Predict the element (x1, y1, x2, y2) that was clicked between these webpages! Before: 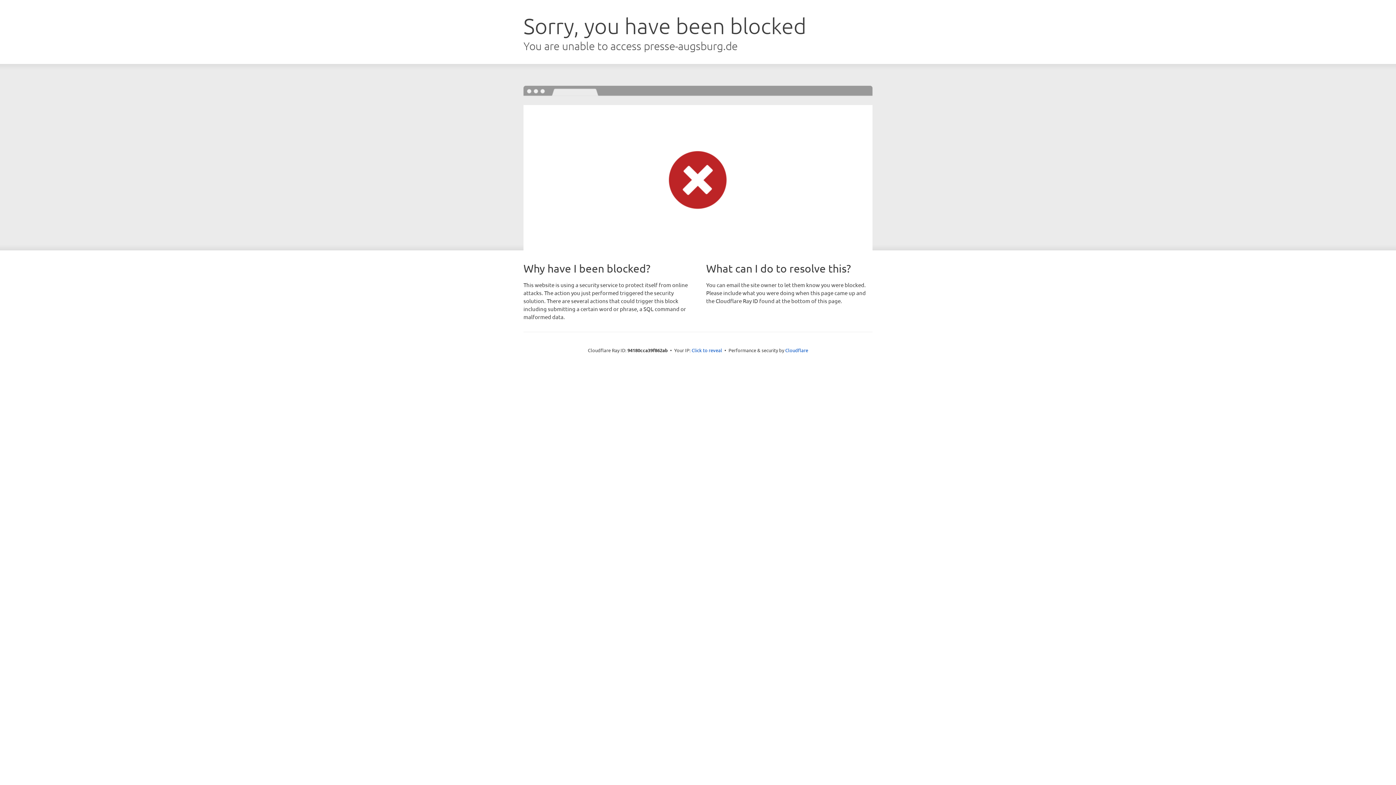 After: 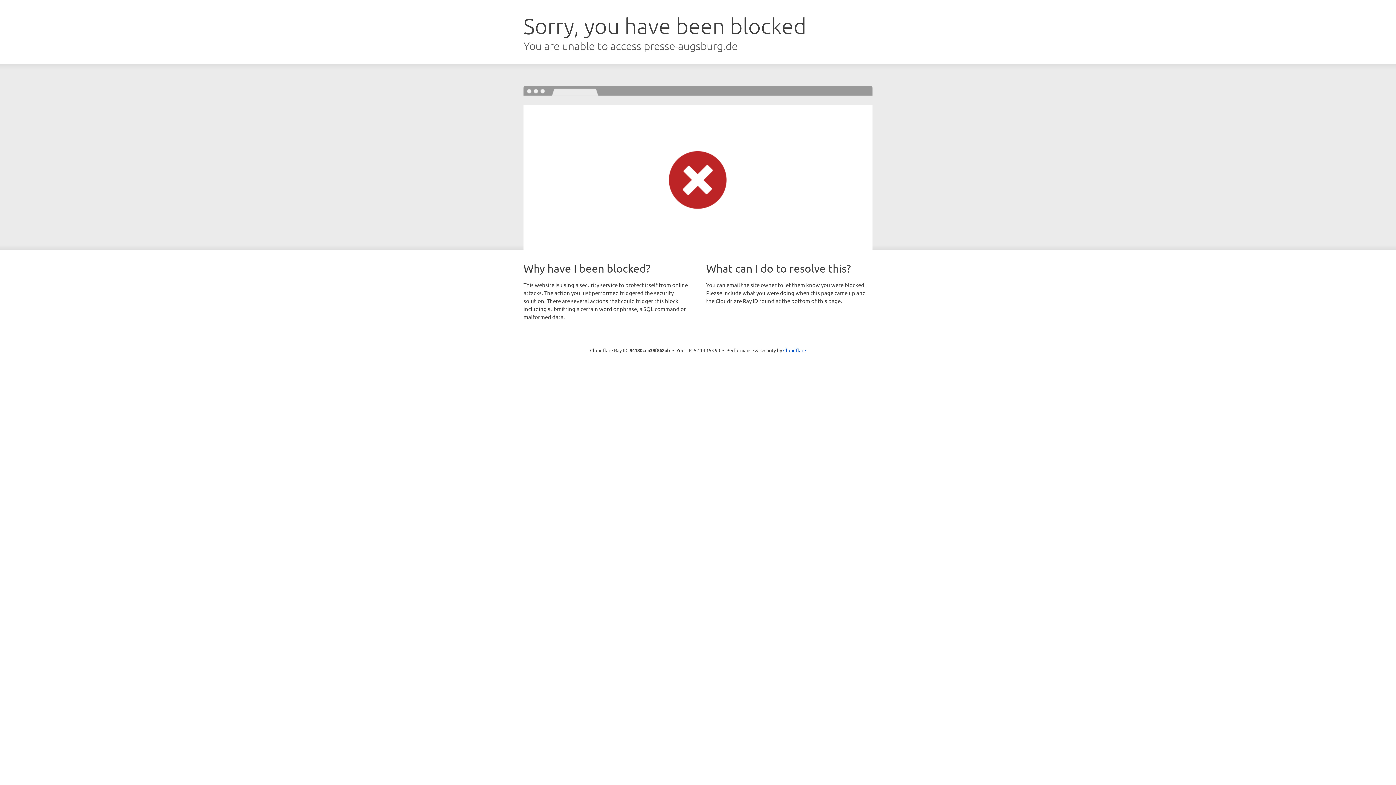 Action: label: Click to reveal bbox: (691, 346, 722, 353)